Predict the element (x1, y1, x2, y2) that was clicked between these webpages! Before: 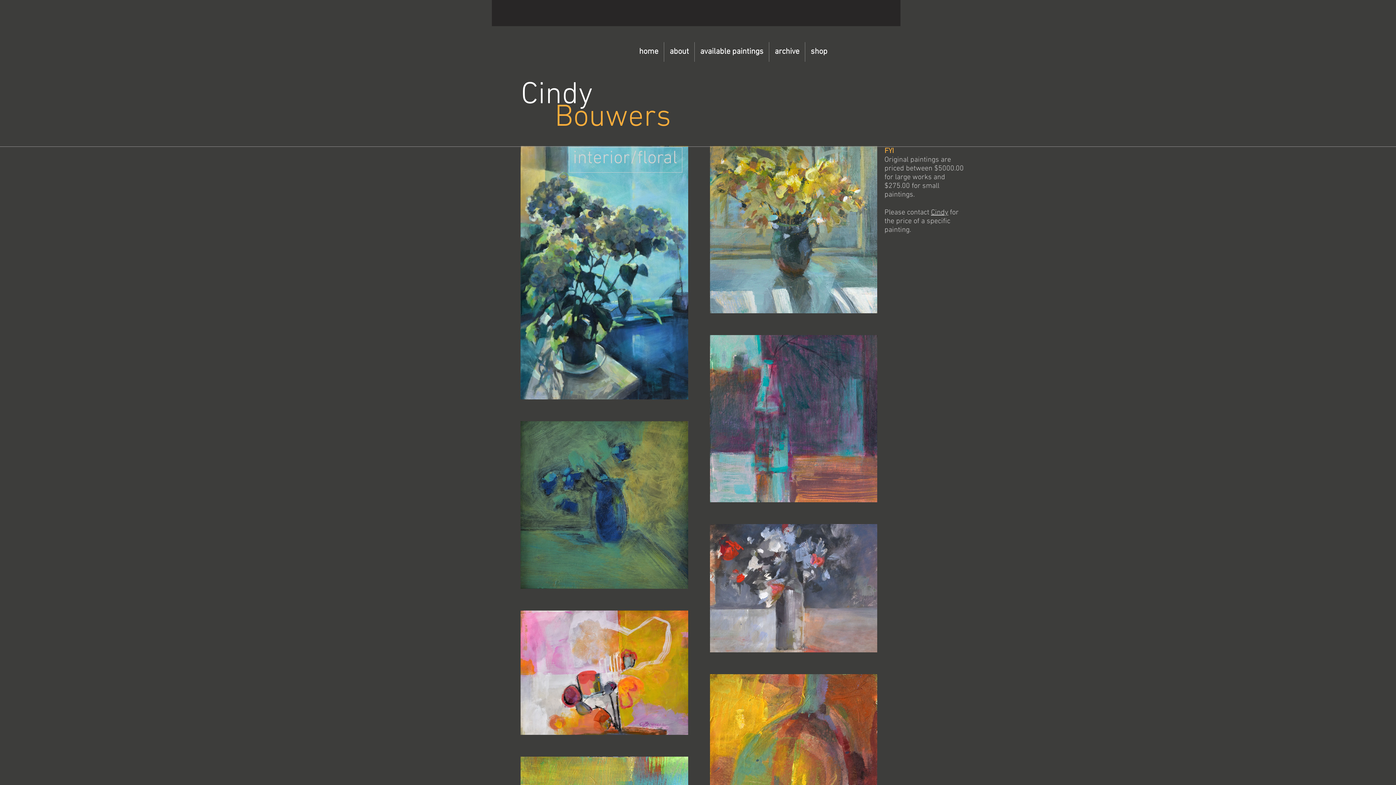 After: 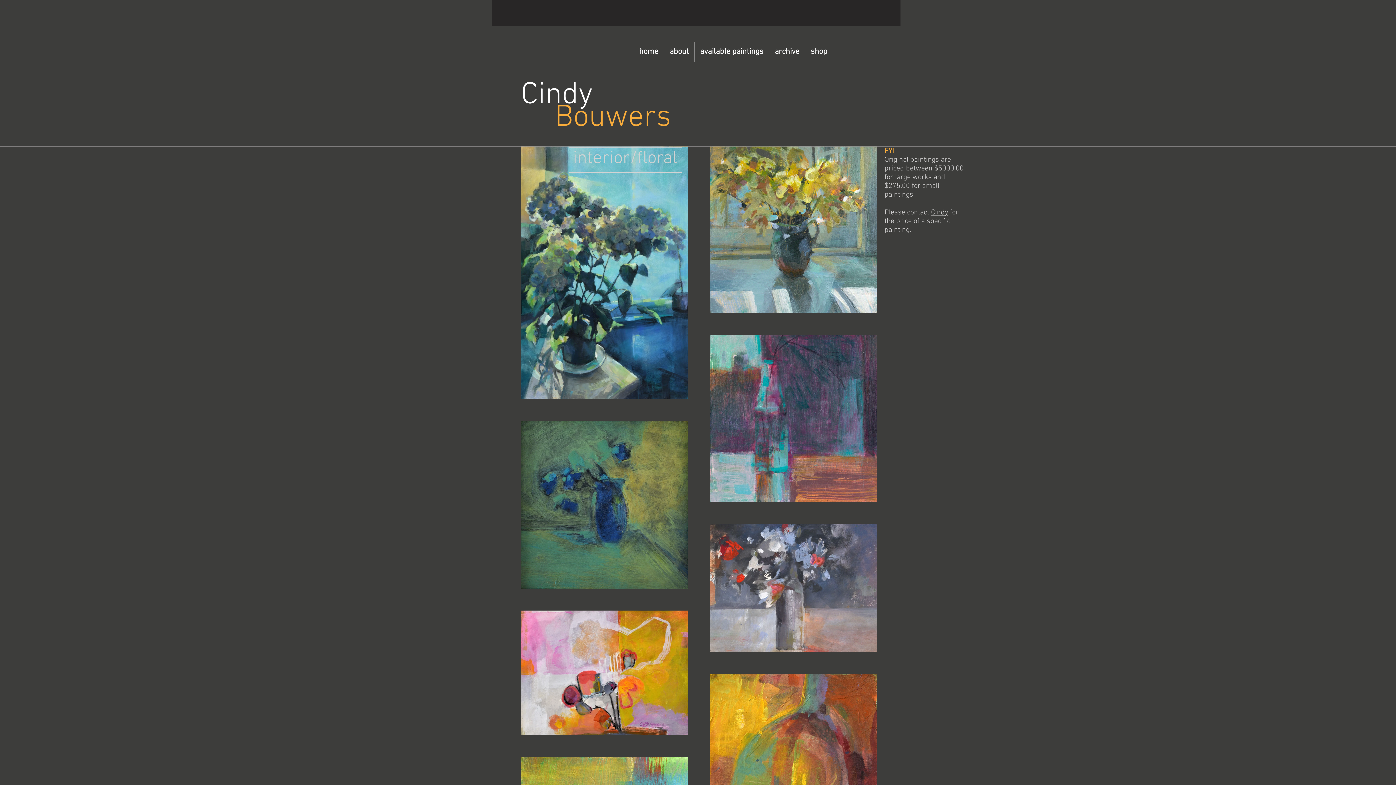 Action: label: archive bbox: (769, 42, 805, 61)